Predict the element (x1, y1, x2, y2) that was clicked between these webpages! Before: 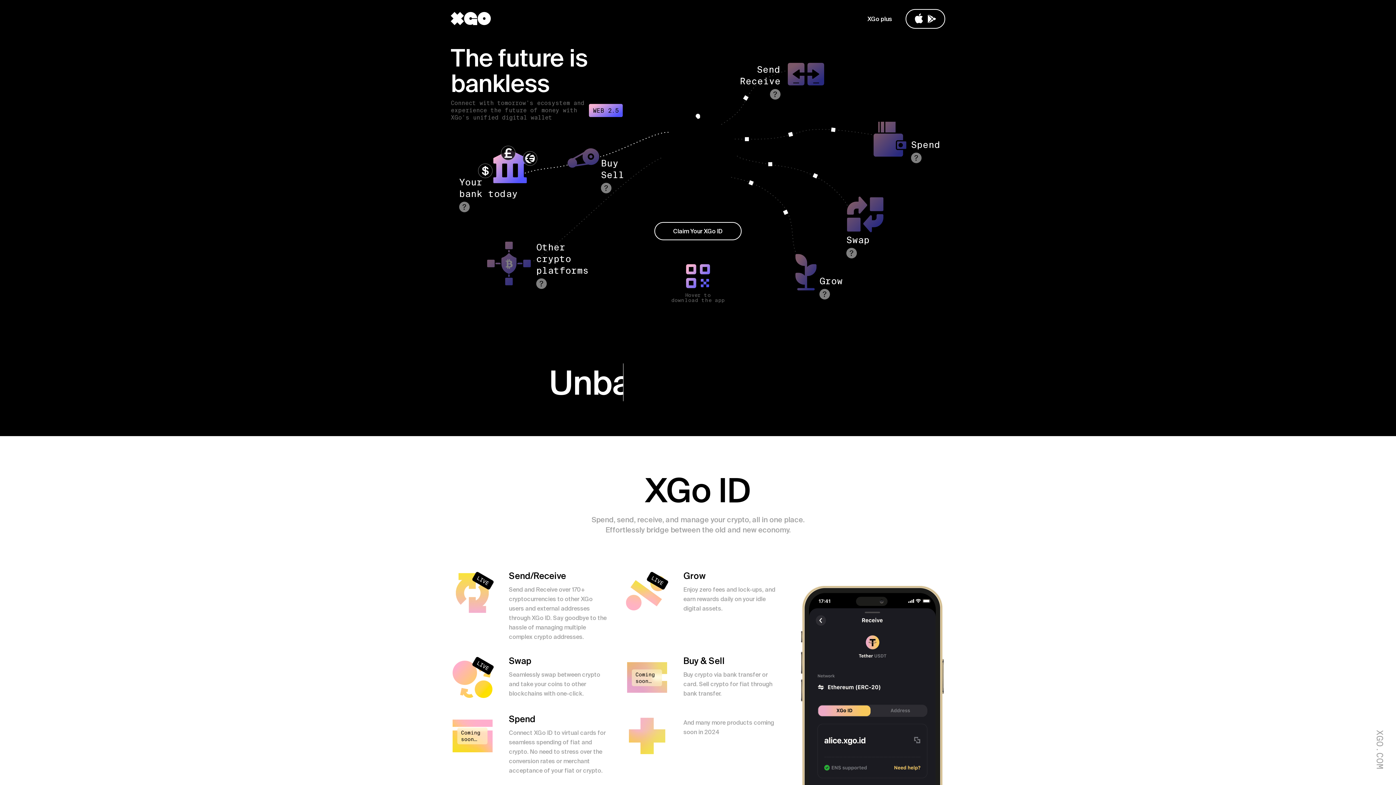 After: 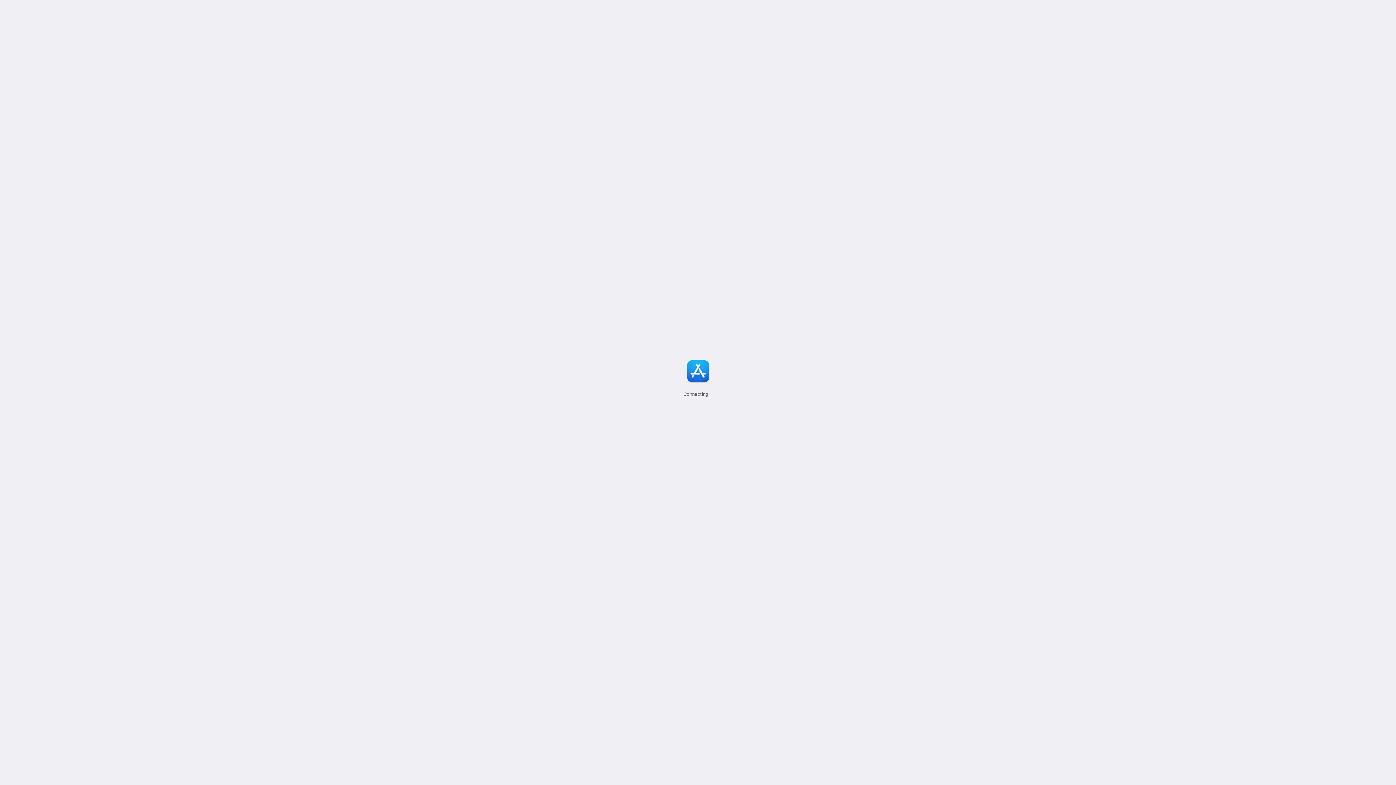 Action: bbox: (905, 9, 945, 28)